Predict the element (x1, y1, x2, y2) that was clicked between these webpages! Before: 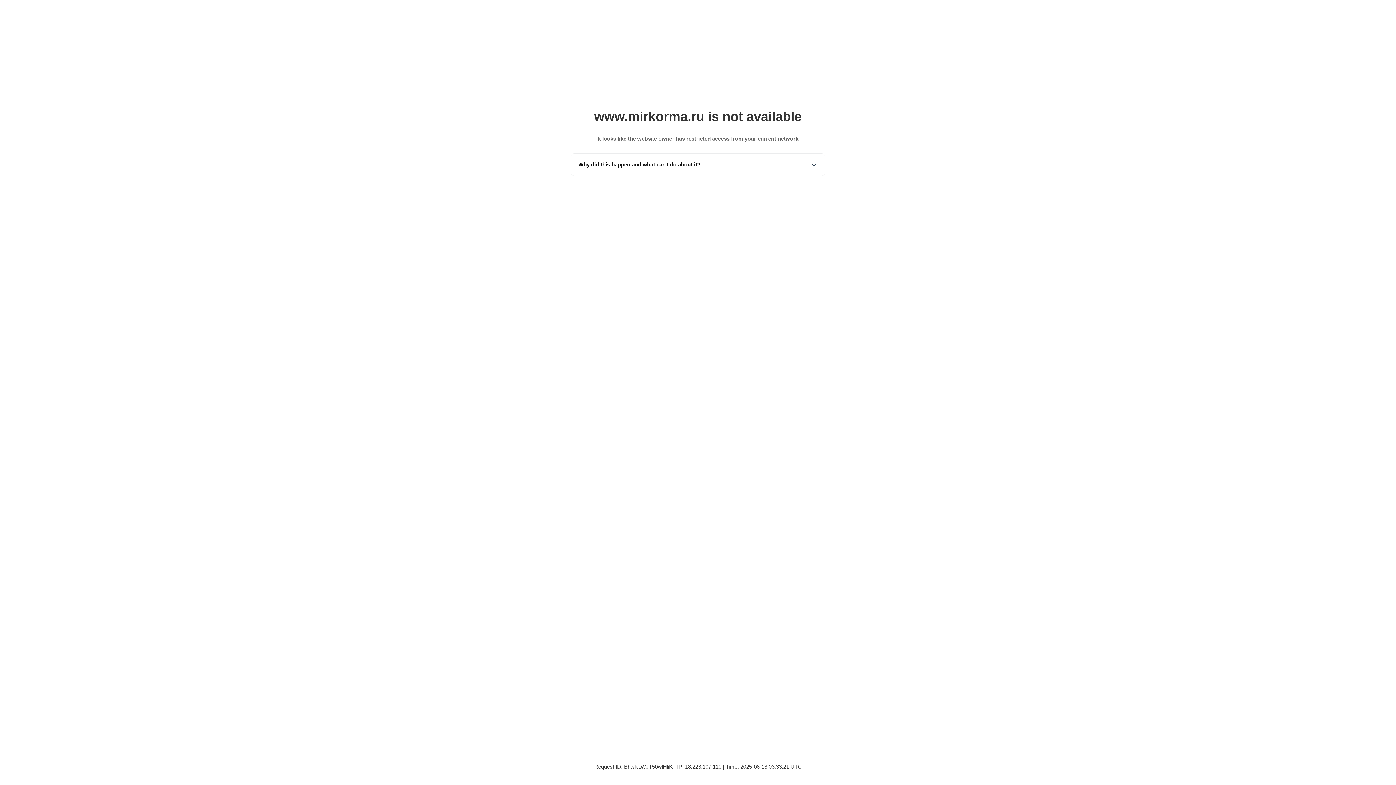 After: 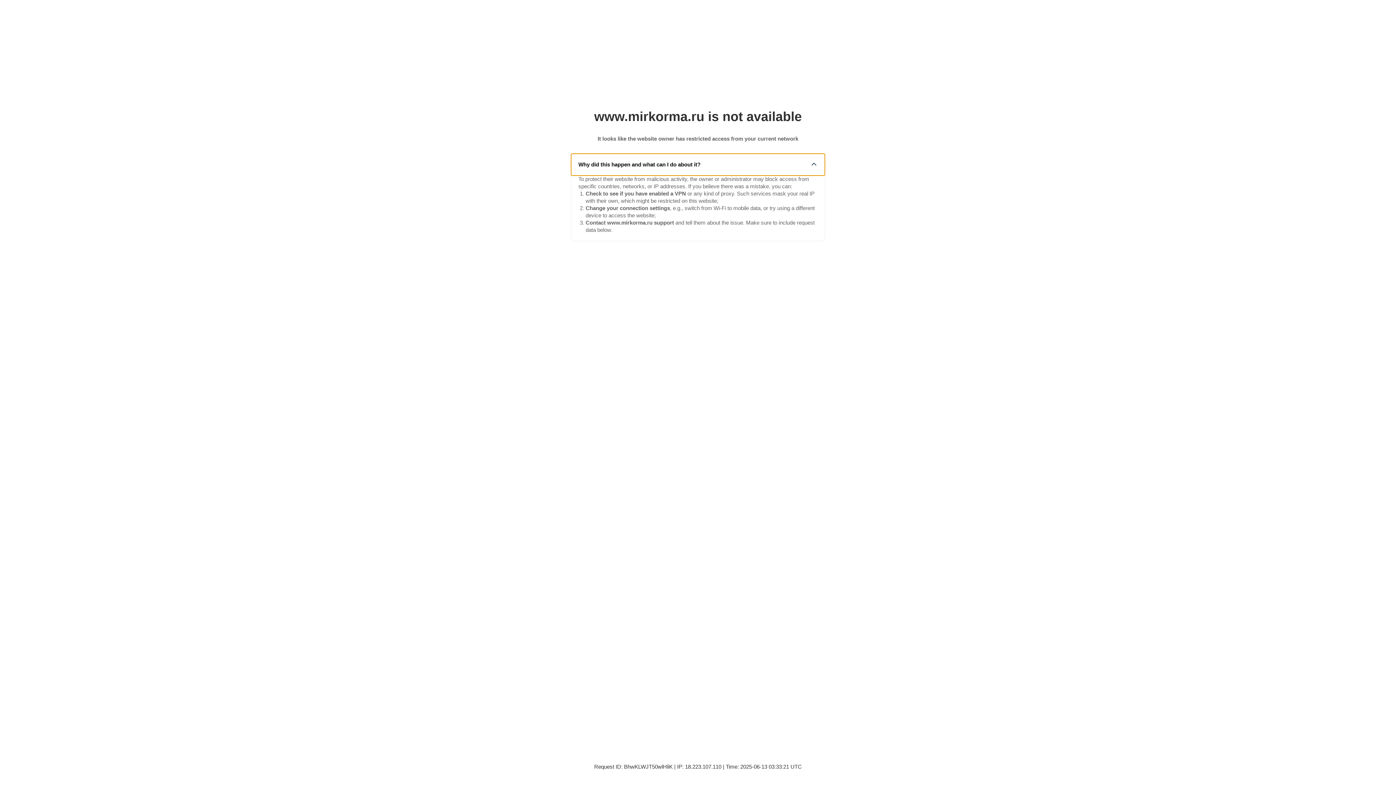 Action: label: Why did this happen and what can I do about it? bbox: (571, 153, 825, 175)